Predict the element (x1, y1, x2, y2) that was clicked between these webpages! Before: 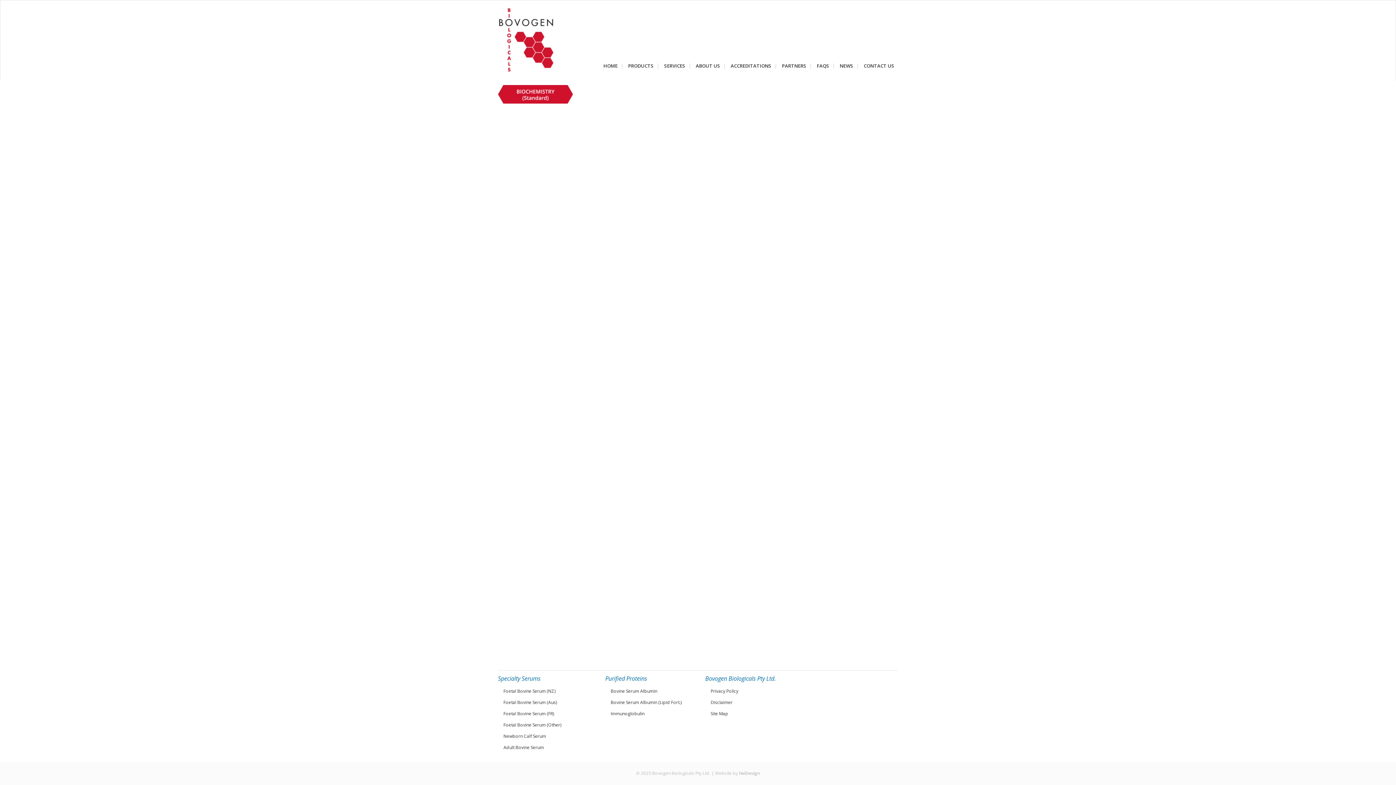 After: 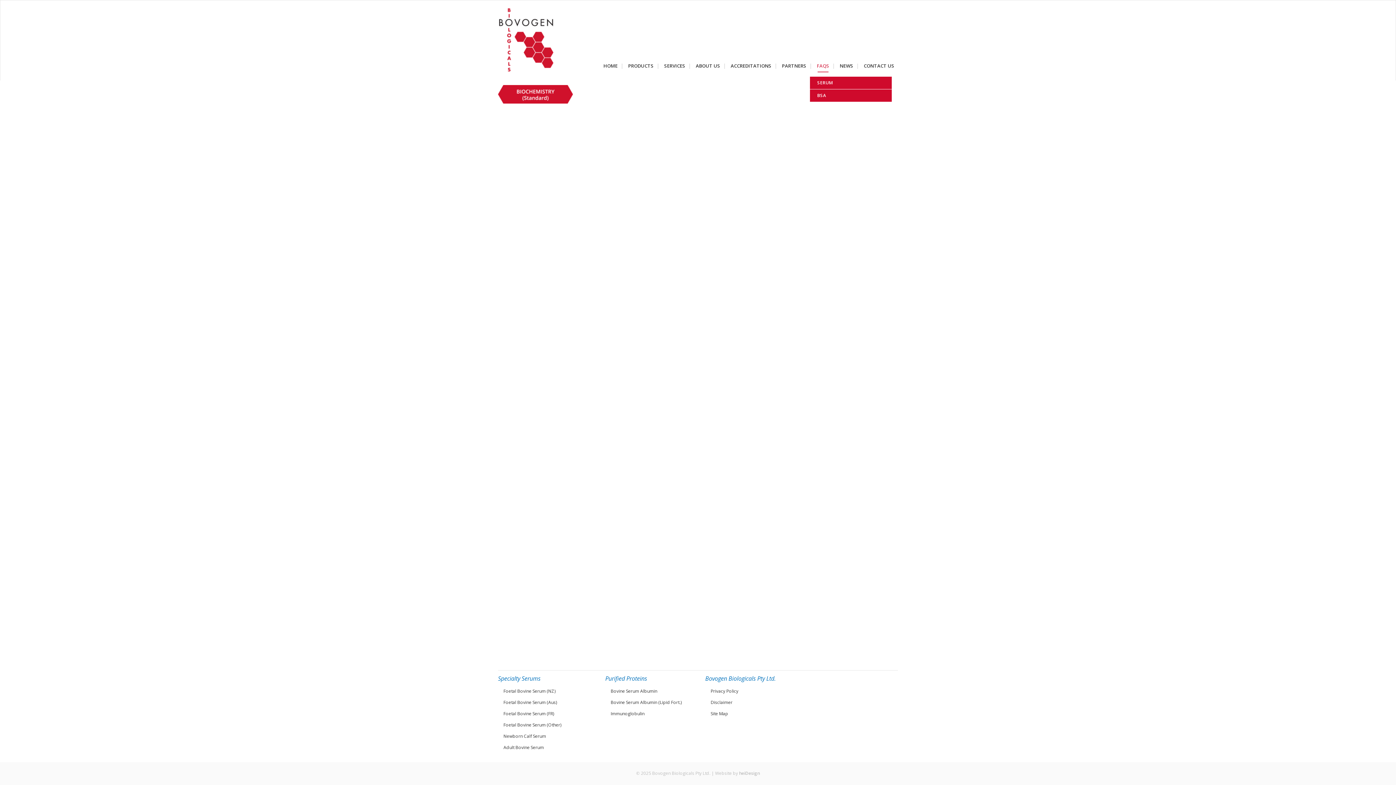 Action: label: FAQS bbox: (813, 58, 833, 73)